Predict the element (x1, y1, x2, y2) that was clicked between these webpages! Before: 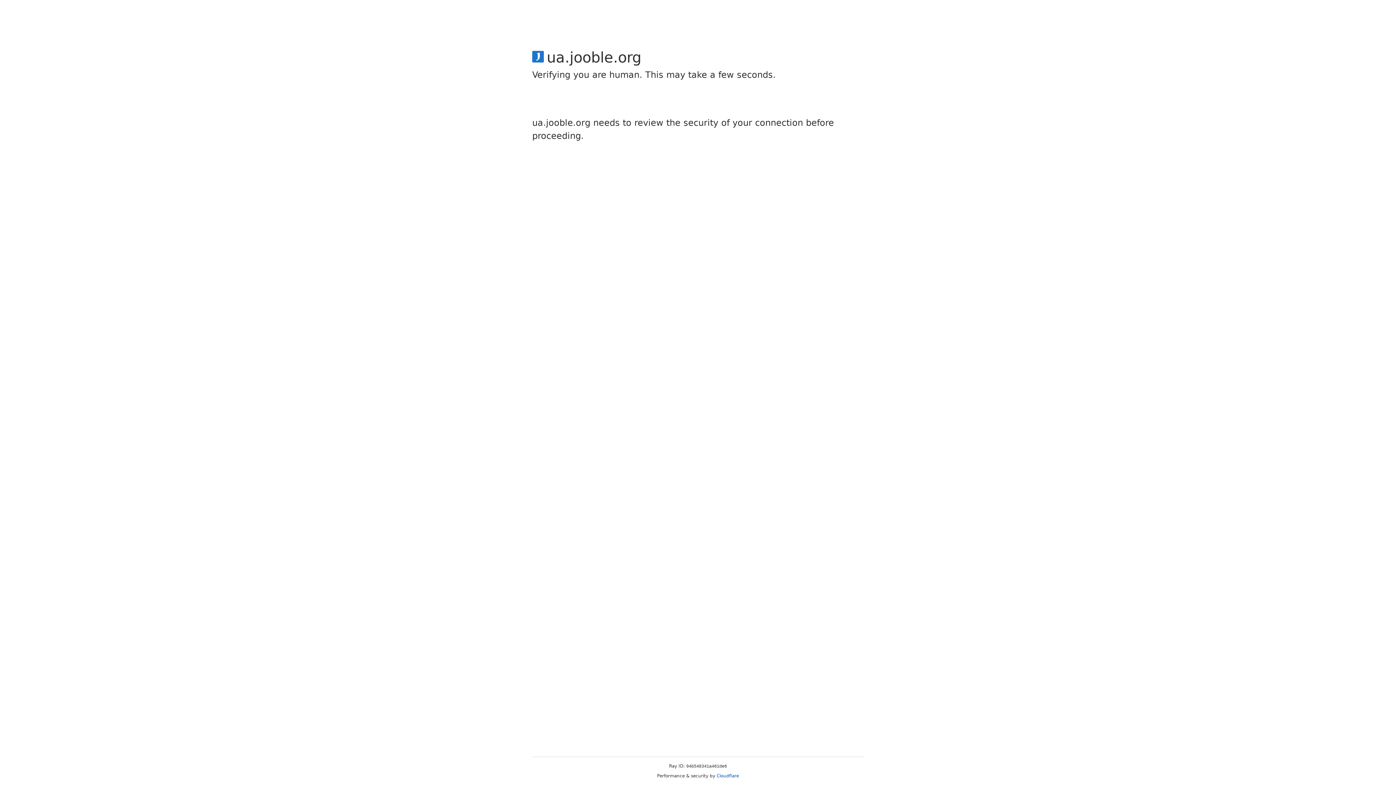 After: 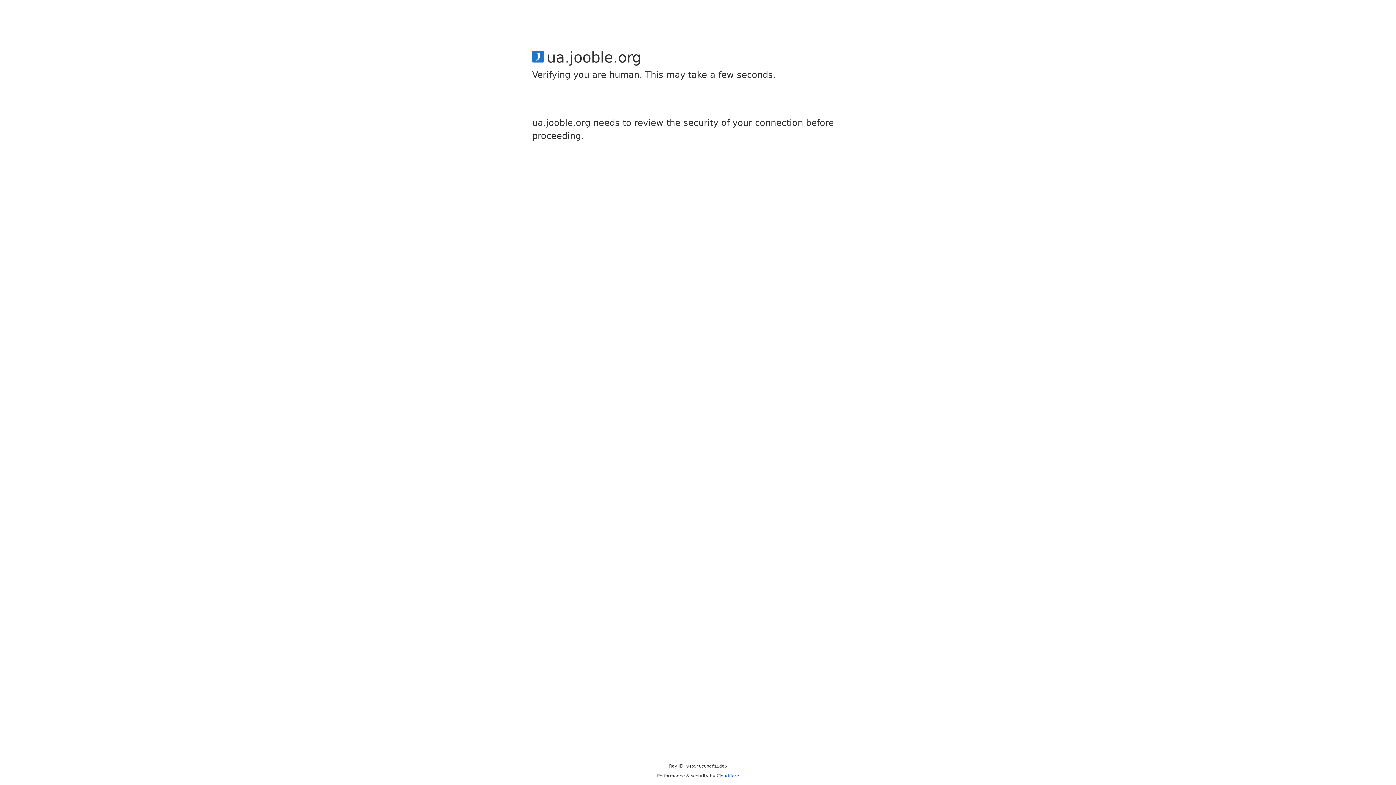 Action: label: Cloudflare bbox: (716, 773, 739, 778)